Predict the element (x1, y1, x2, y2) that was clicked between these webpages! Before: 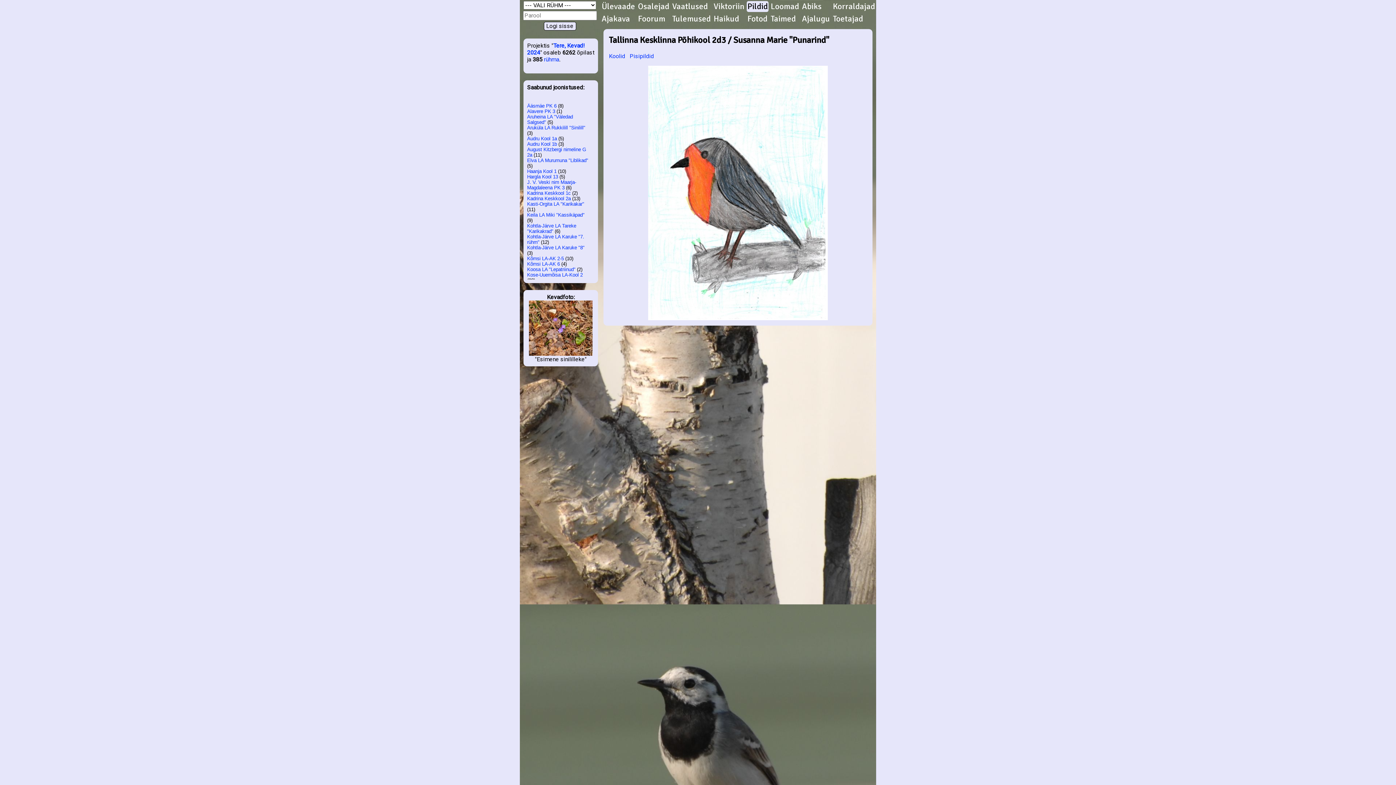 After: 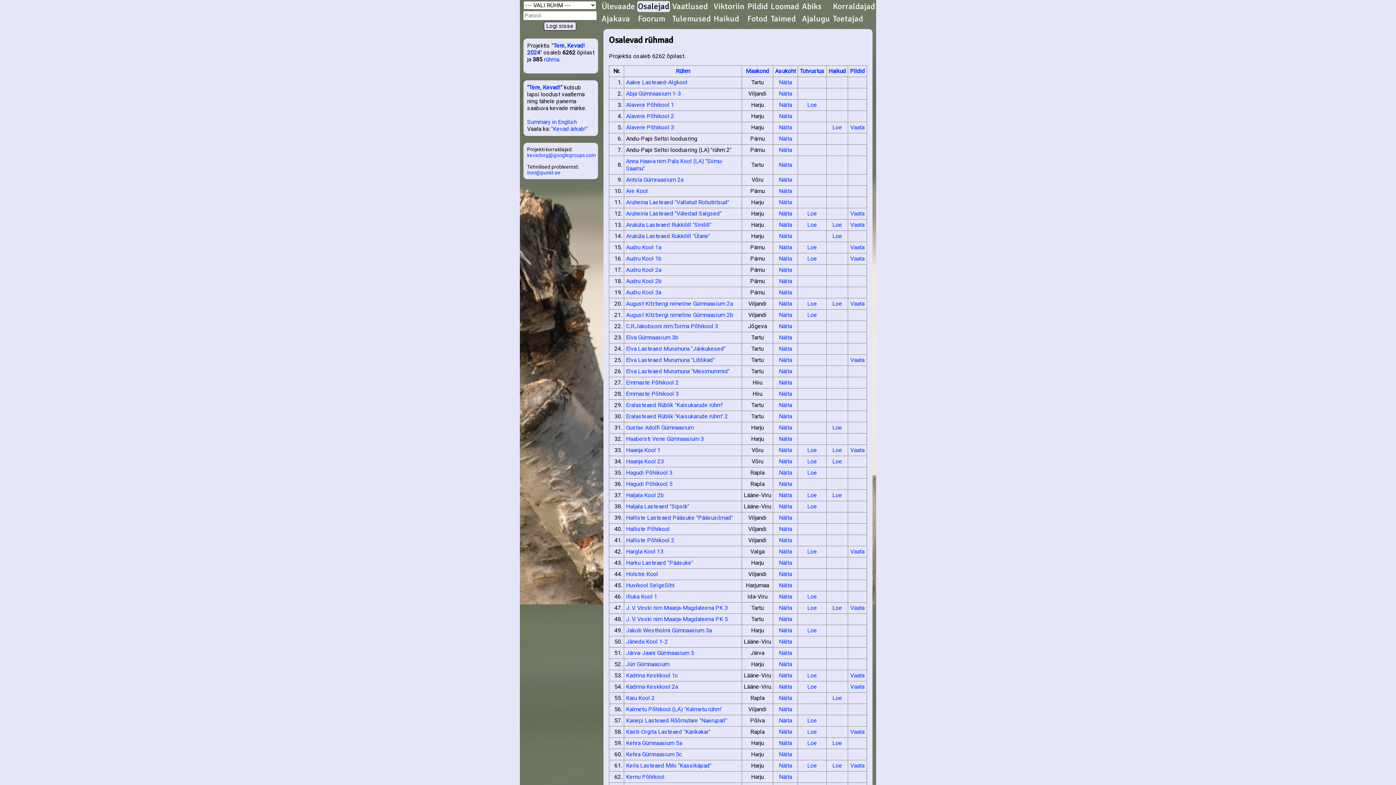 Action: label: rühma bbox: (544, 56, 559, 62)